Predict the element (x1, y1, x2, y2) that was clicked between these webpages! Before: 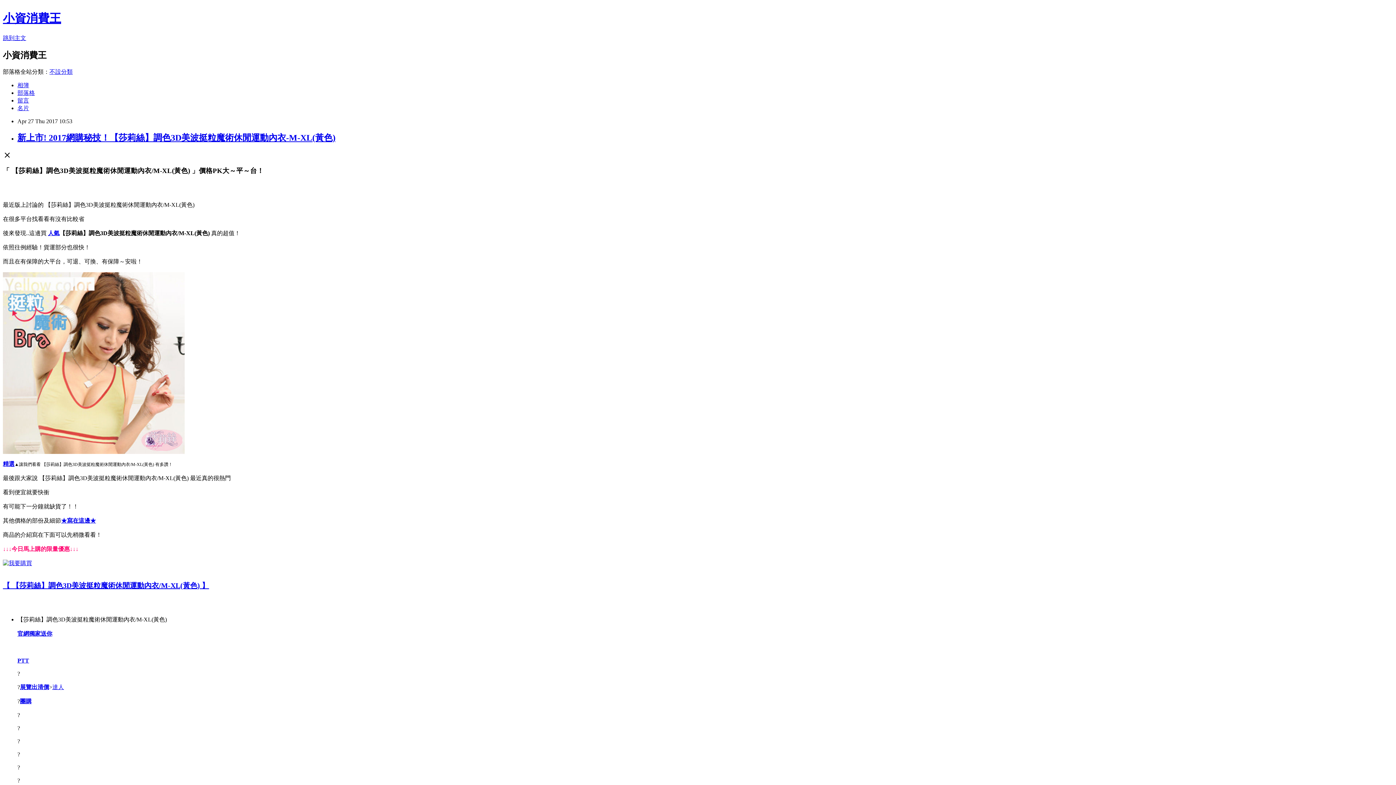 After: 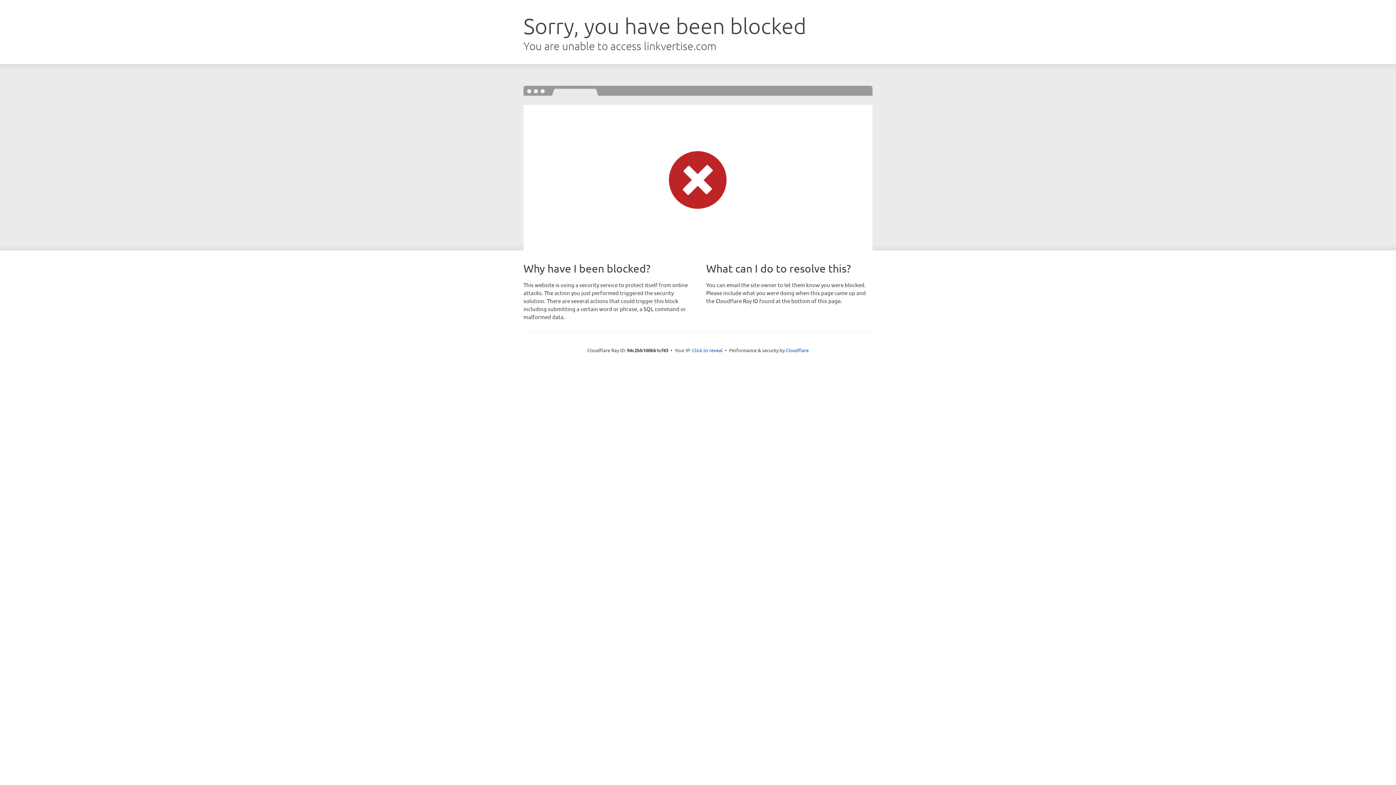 Action: label: PTT bbox: (17, 657, 29, 664)